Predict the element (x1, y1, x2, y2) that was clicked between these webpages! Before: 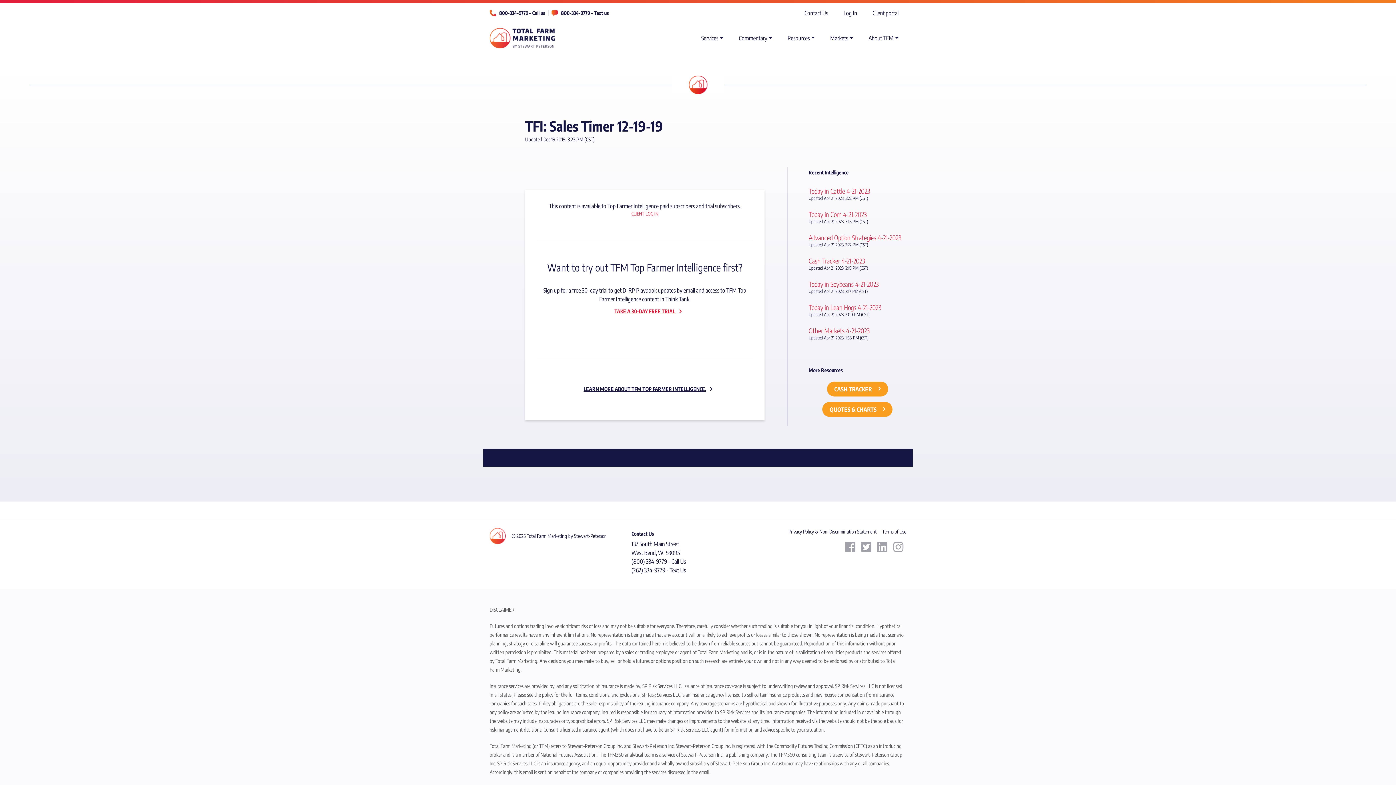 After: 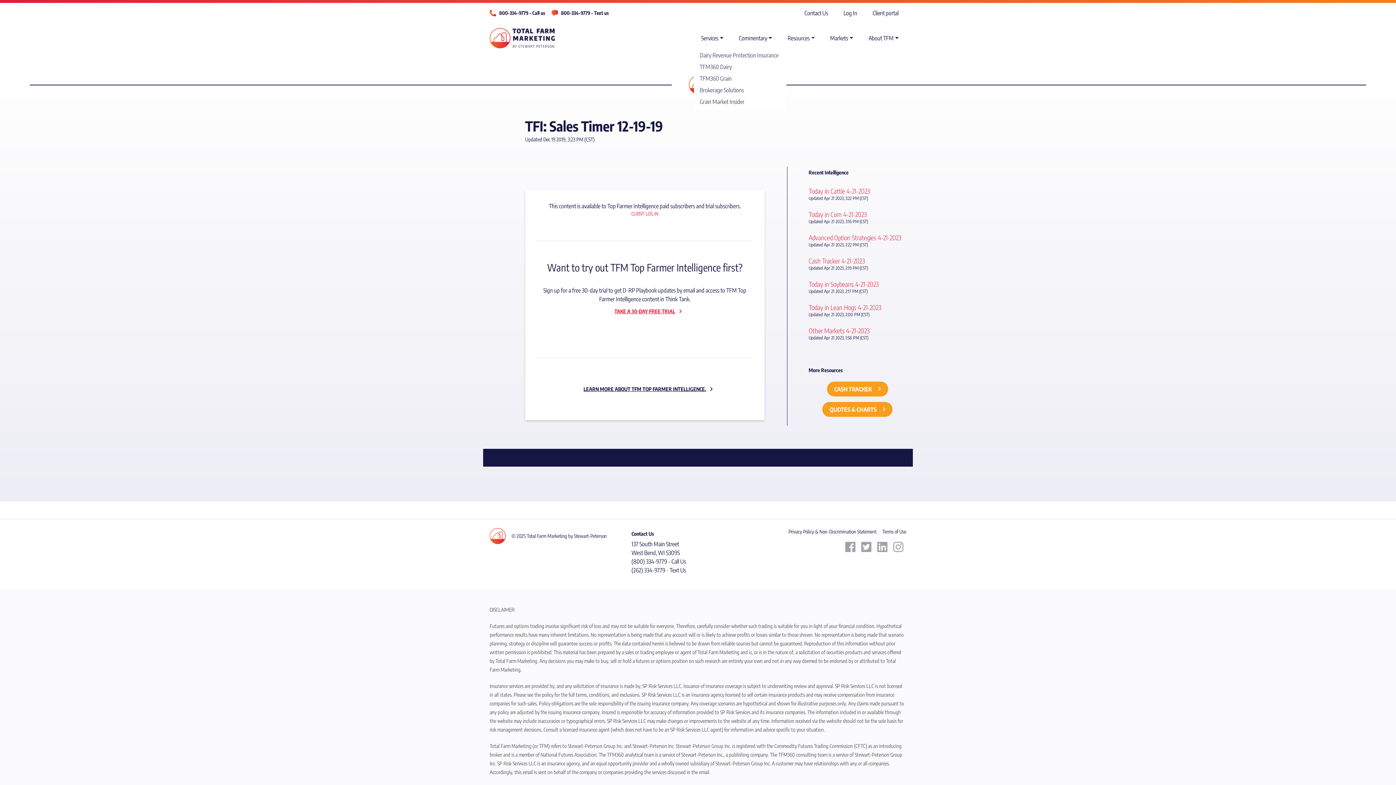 Action: bbox: (693, 30, 731, 45) label: Services